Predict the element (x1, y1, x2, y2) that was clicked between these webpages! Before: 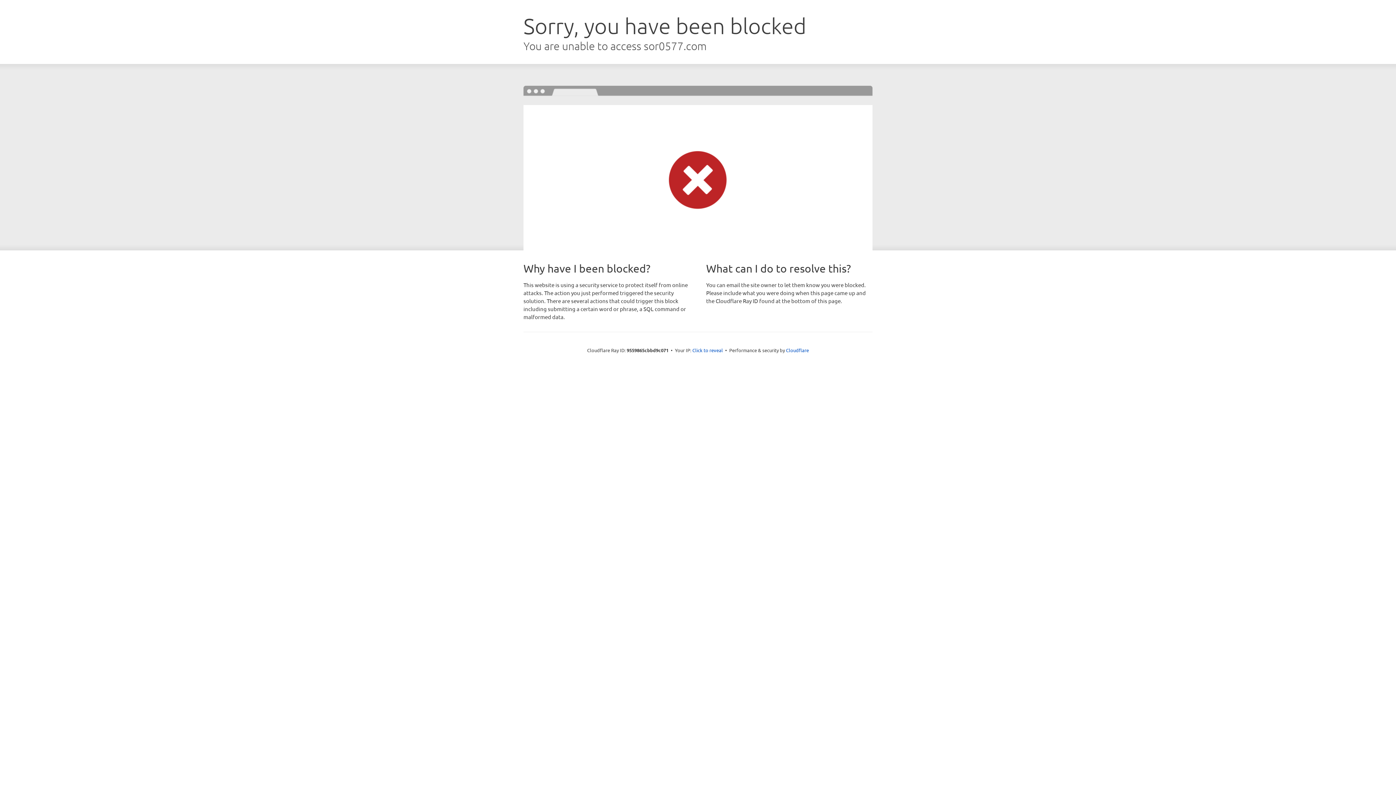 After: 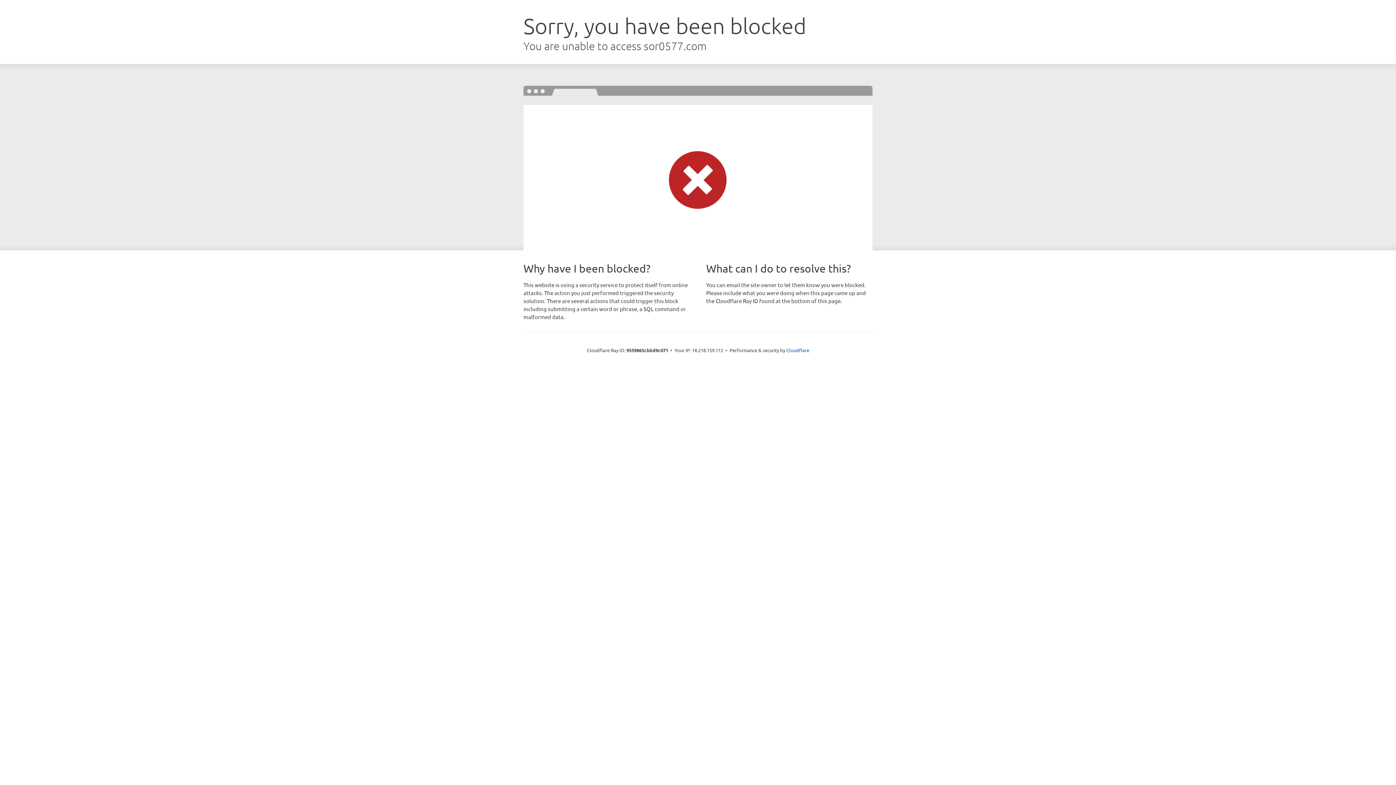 Action: label: Click to reveal bbox: (692, 346, 723, 353)